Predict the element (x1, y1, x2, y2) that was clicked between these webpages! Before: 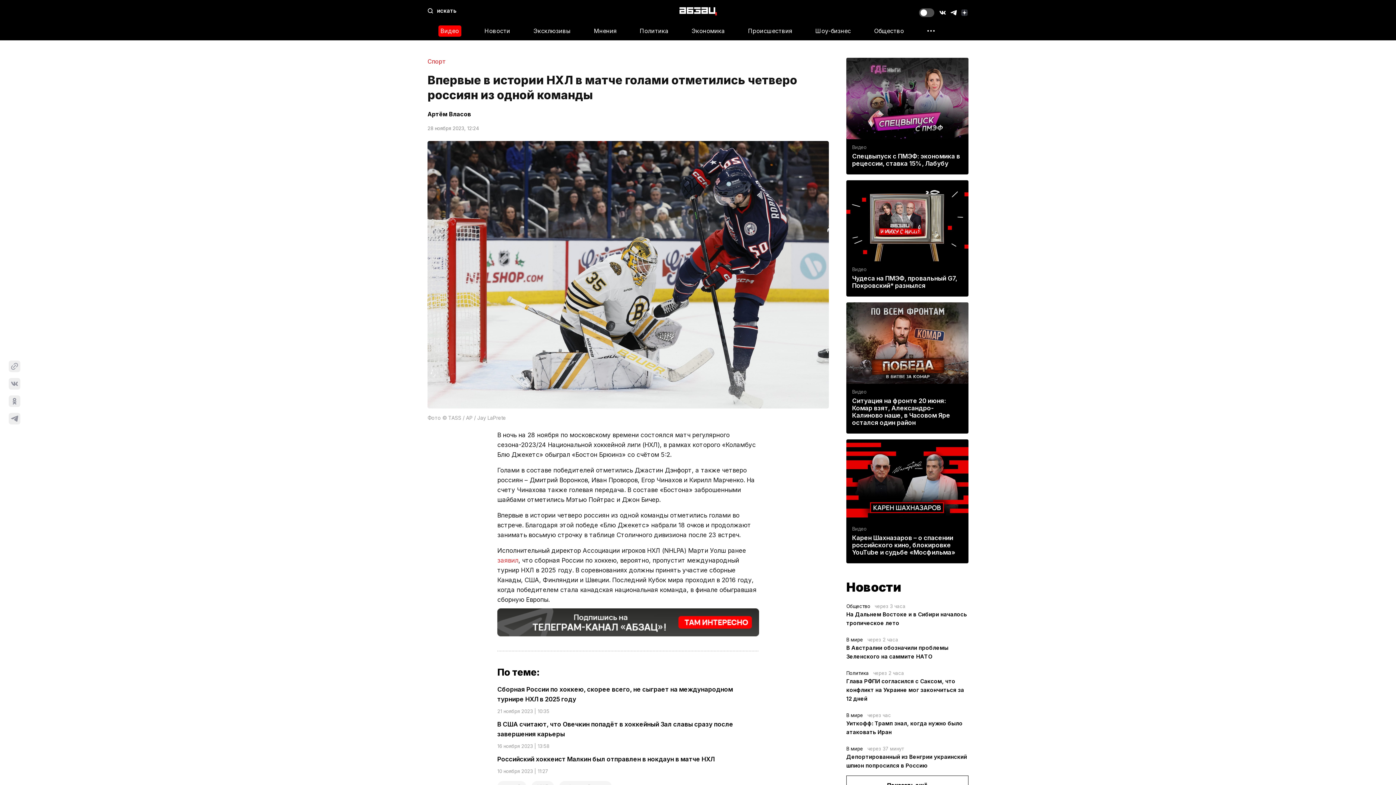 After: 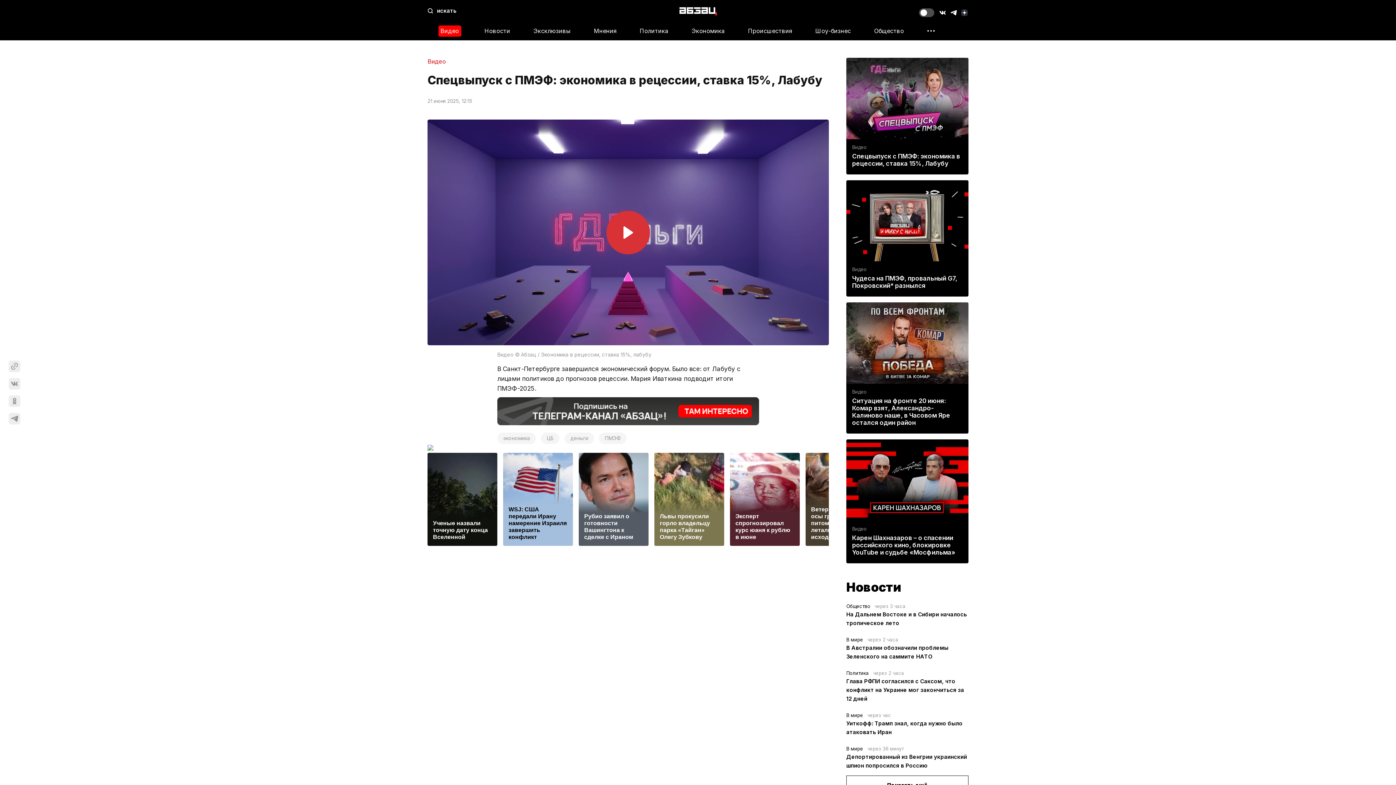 Action: bbox: (846, 57, 968, 139)